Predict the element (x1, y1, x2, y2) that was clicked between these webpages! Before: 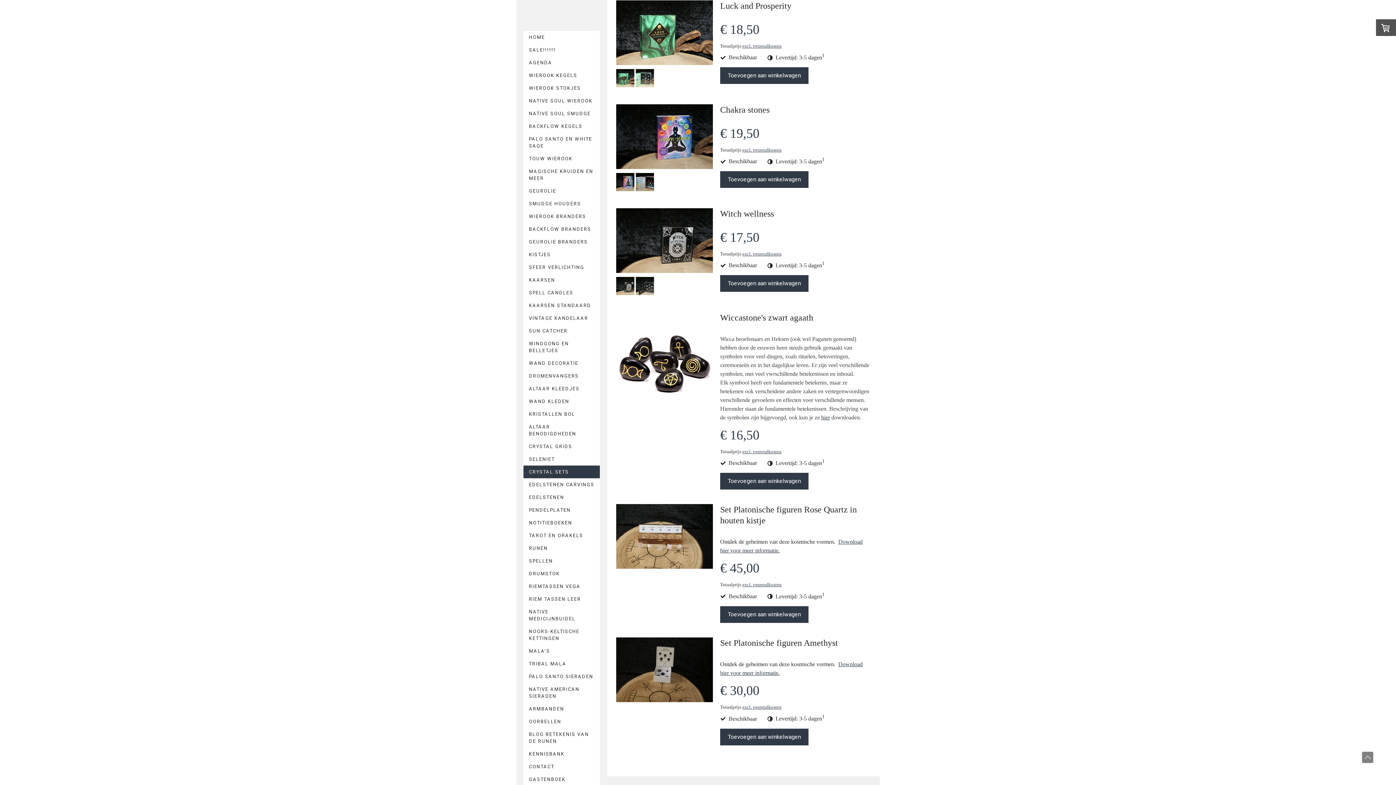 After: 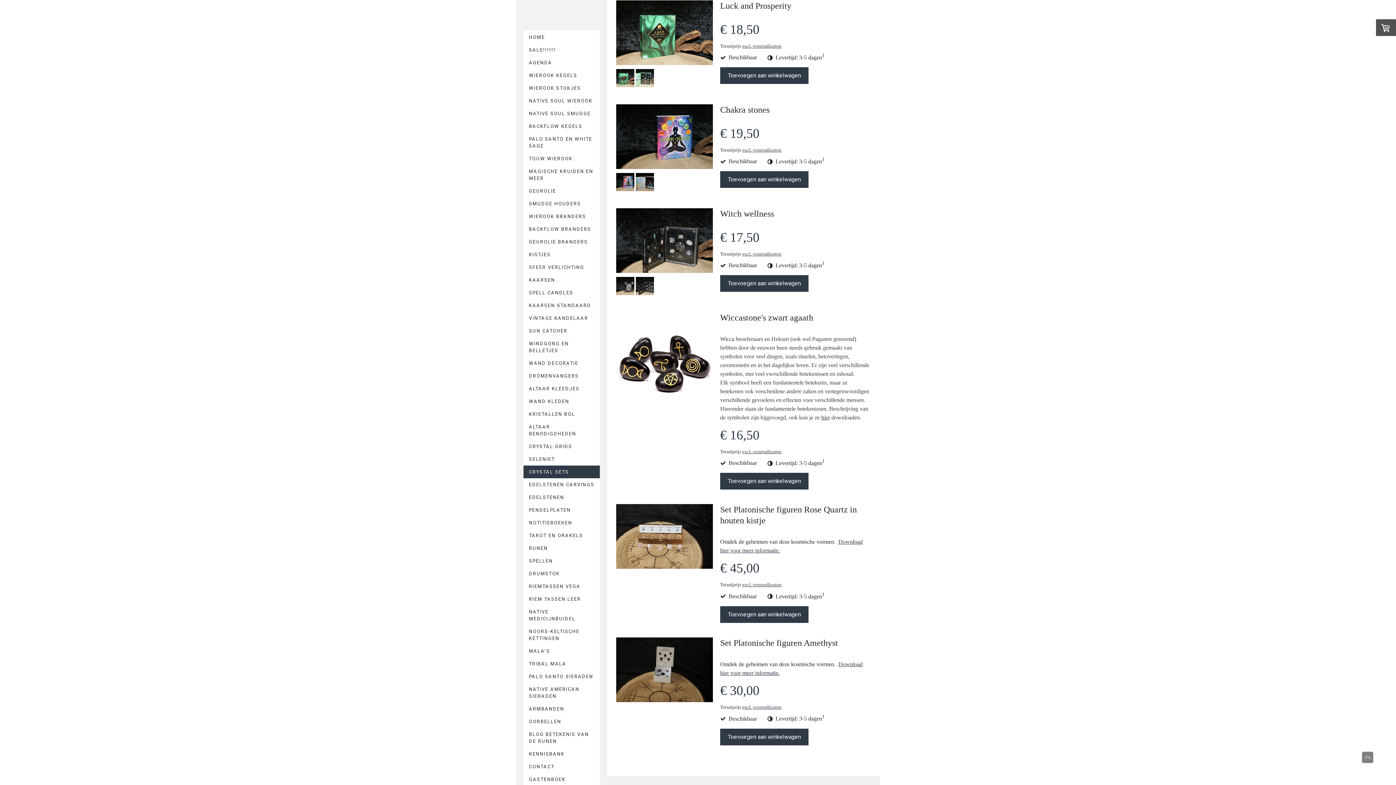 Action: bbox: (636, 290, 654, 296)